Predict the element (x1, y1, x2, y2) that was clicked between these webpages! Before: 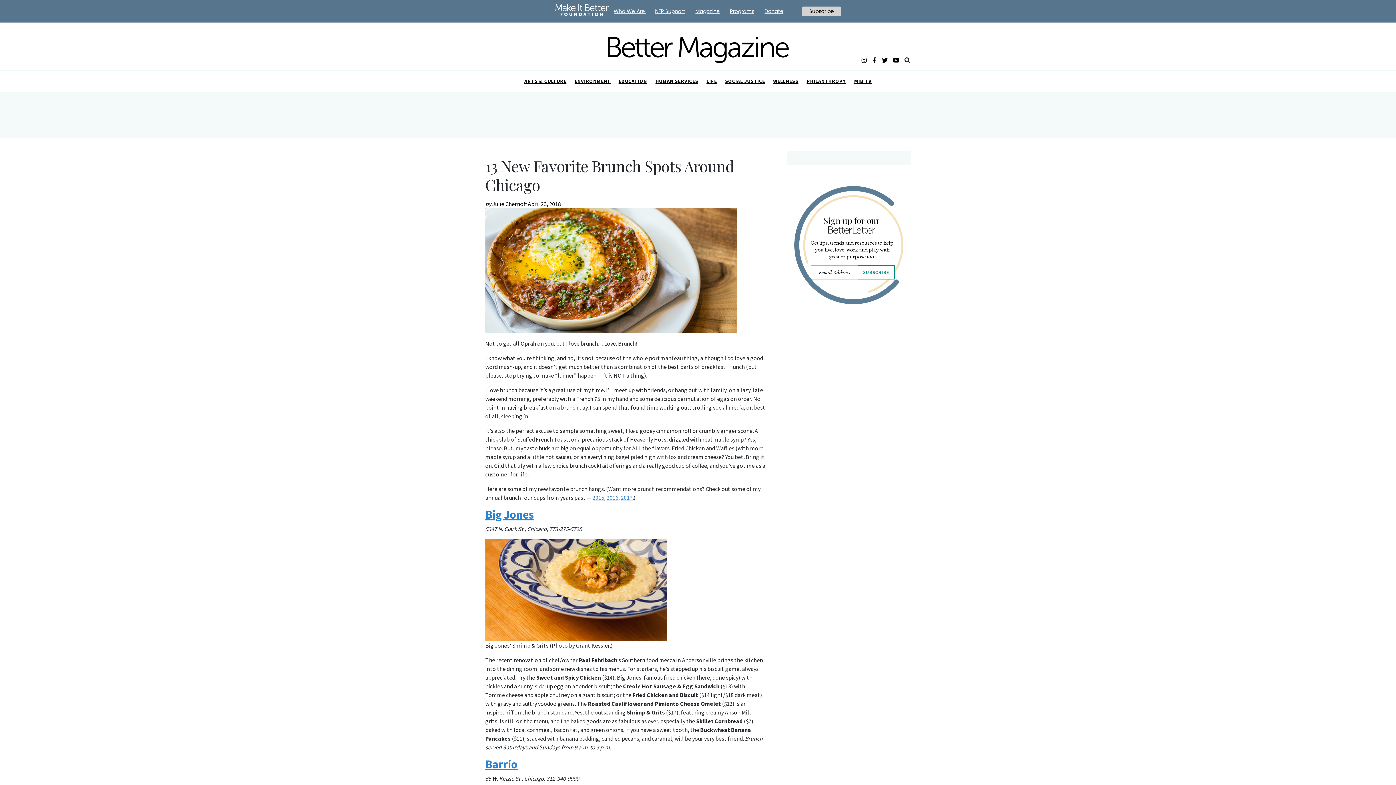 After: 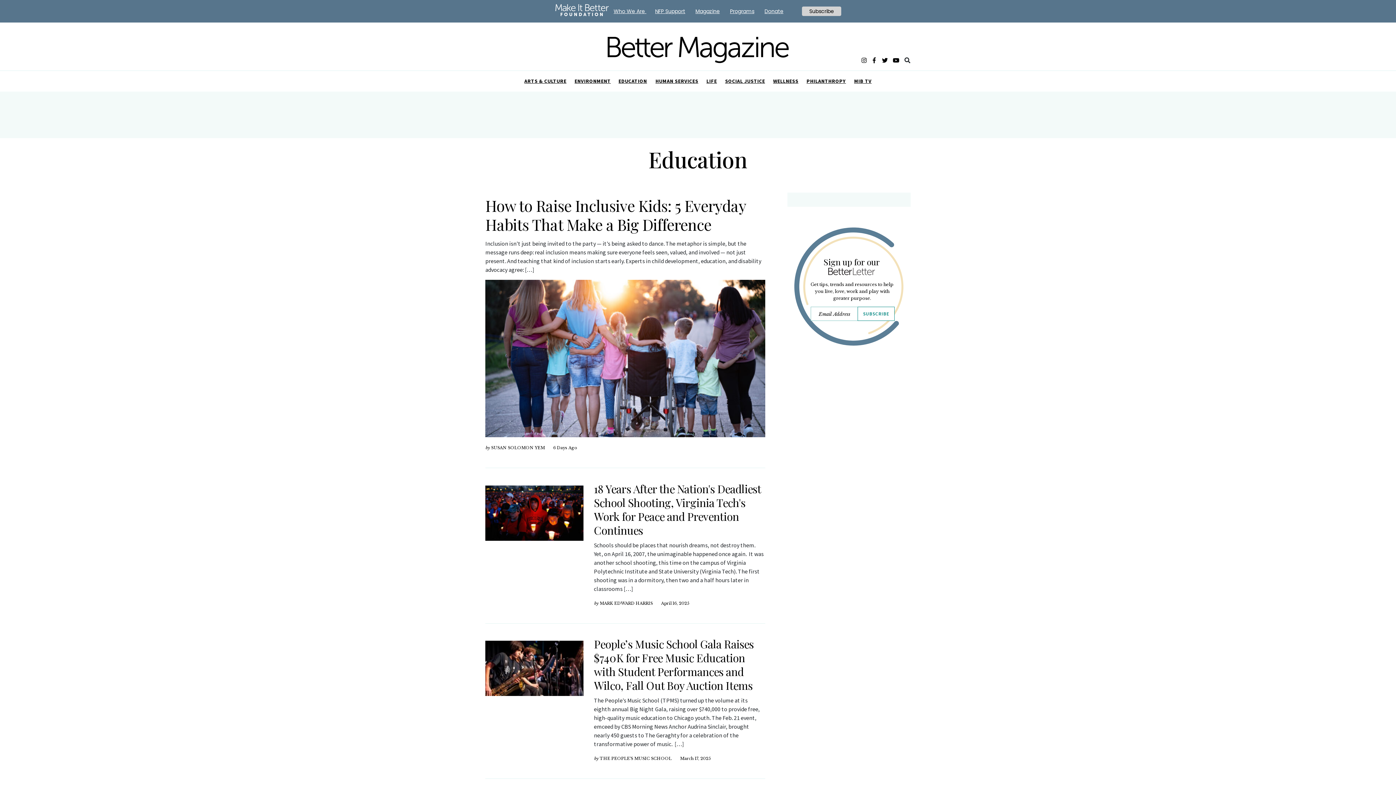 Action: label: EDUCATION bbox: (615, 70, 651, 91)